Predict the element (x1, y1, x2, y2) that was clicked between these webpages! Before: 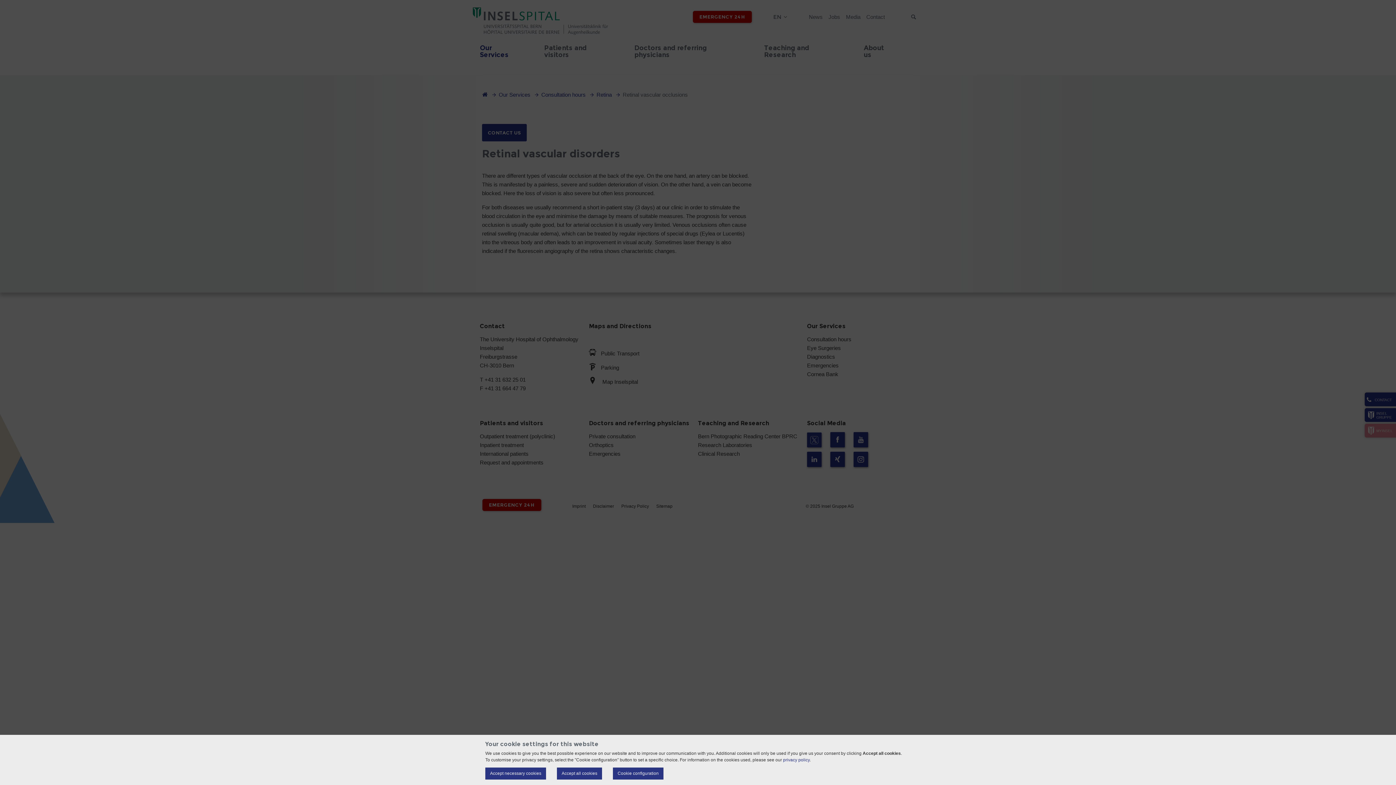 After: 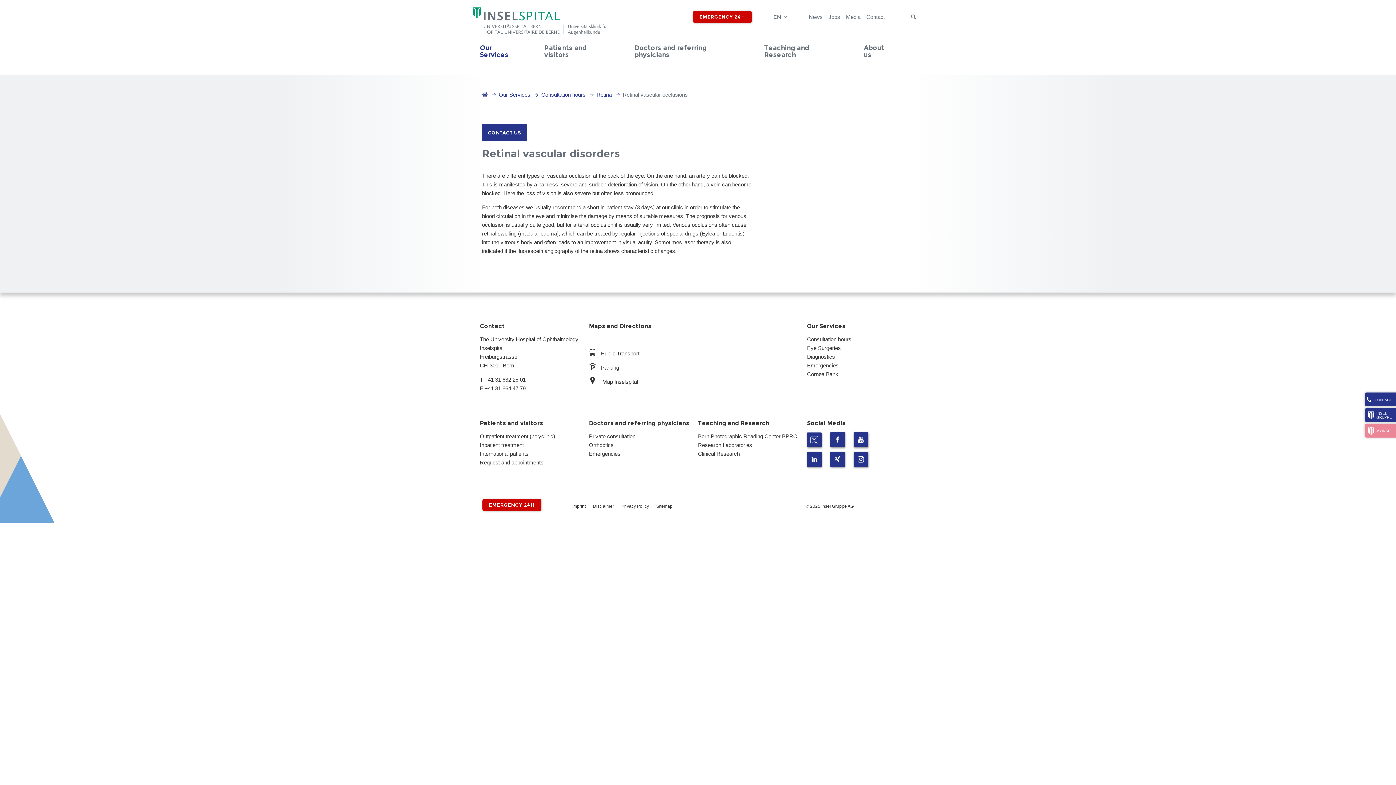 Action: label: Accept all cookies bbox: (557, 768, 602, 780)